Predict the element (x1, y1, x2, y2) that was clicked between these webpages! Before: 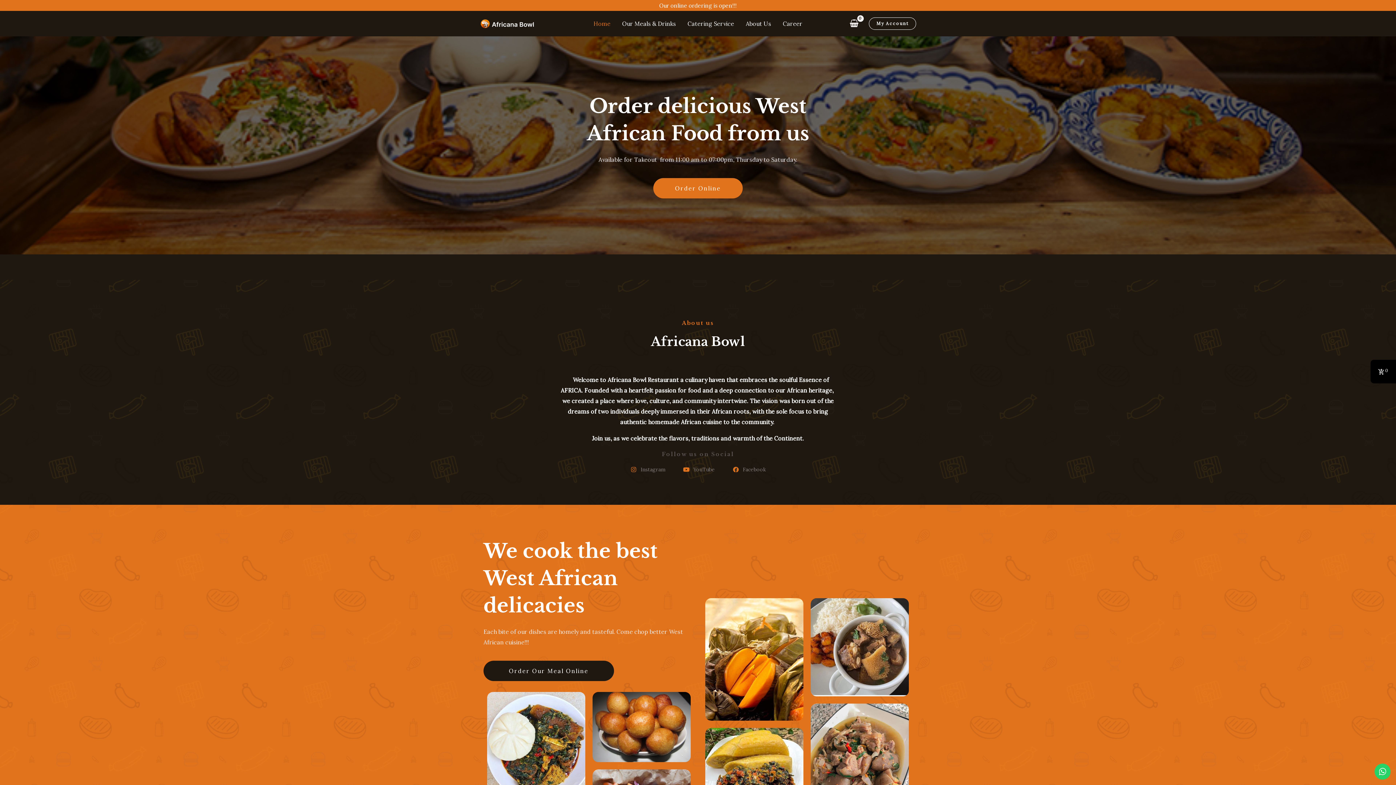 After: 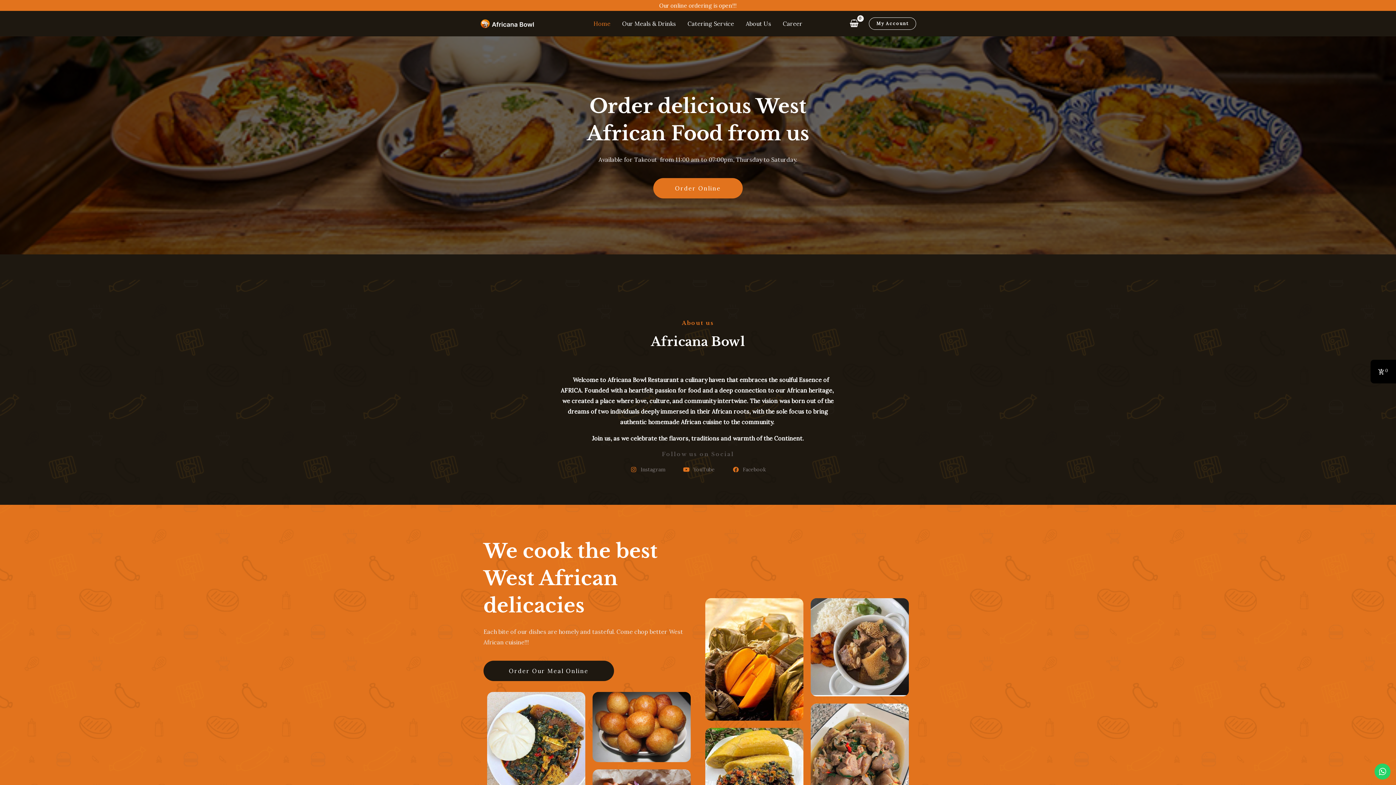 Action: bbox: (732, 465, 766, 474) label: Facebook